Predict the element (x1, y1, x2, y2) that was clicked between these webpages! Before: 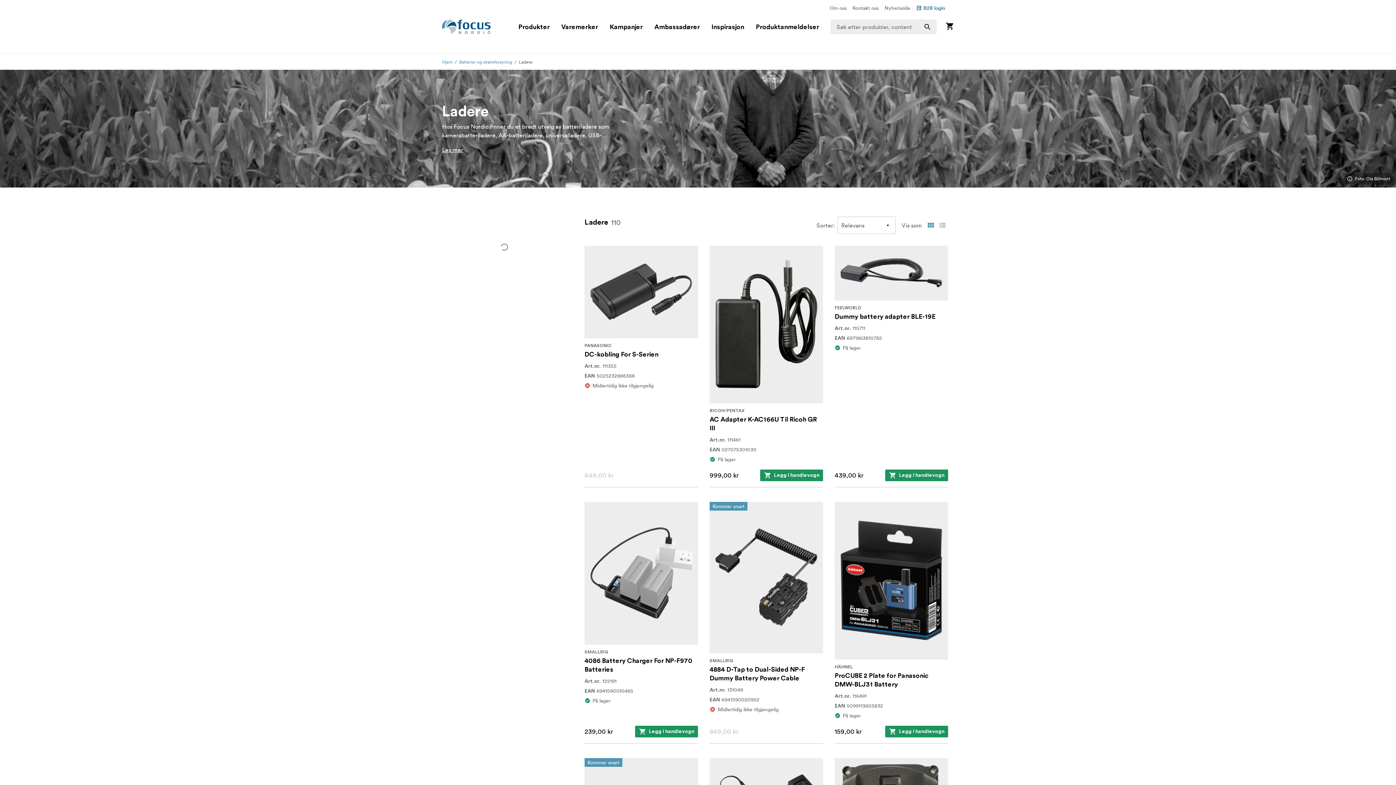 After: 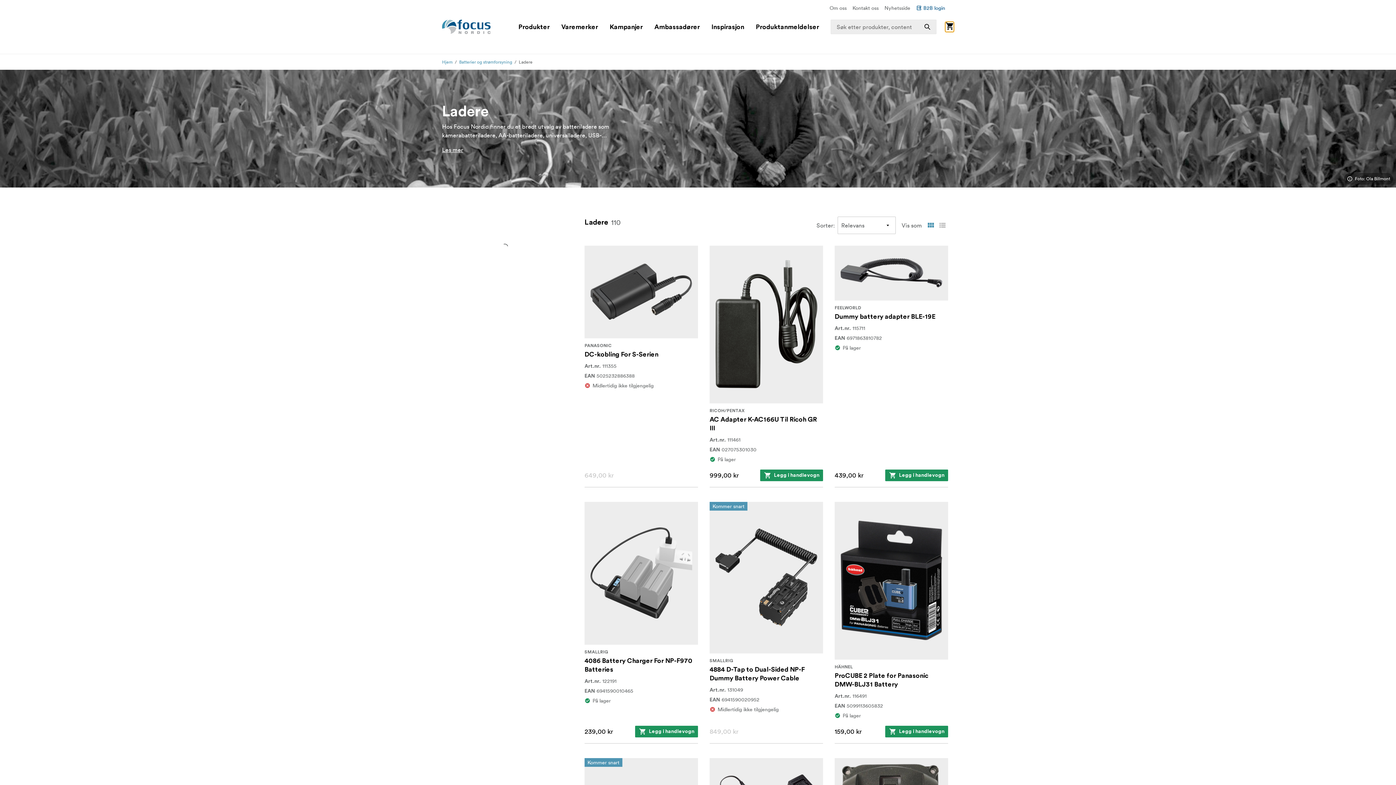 Action: label: Website_Shared_Common_cartButton bbox: (945, 21, 954, 31)